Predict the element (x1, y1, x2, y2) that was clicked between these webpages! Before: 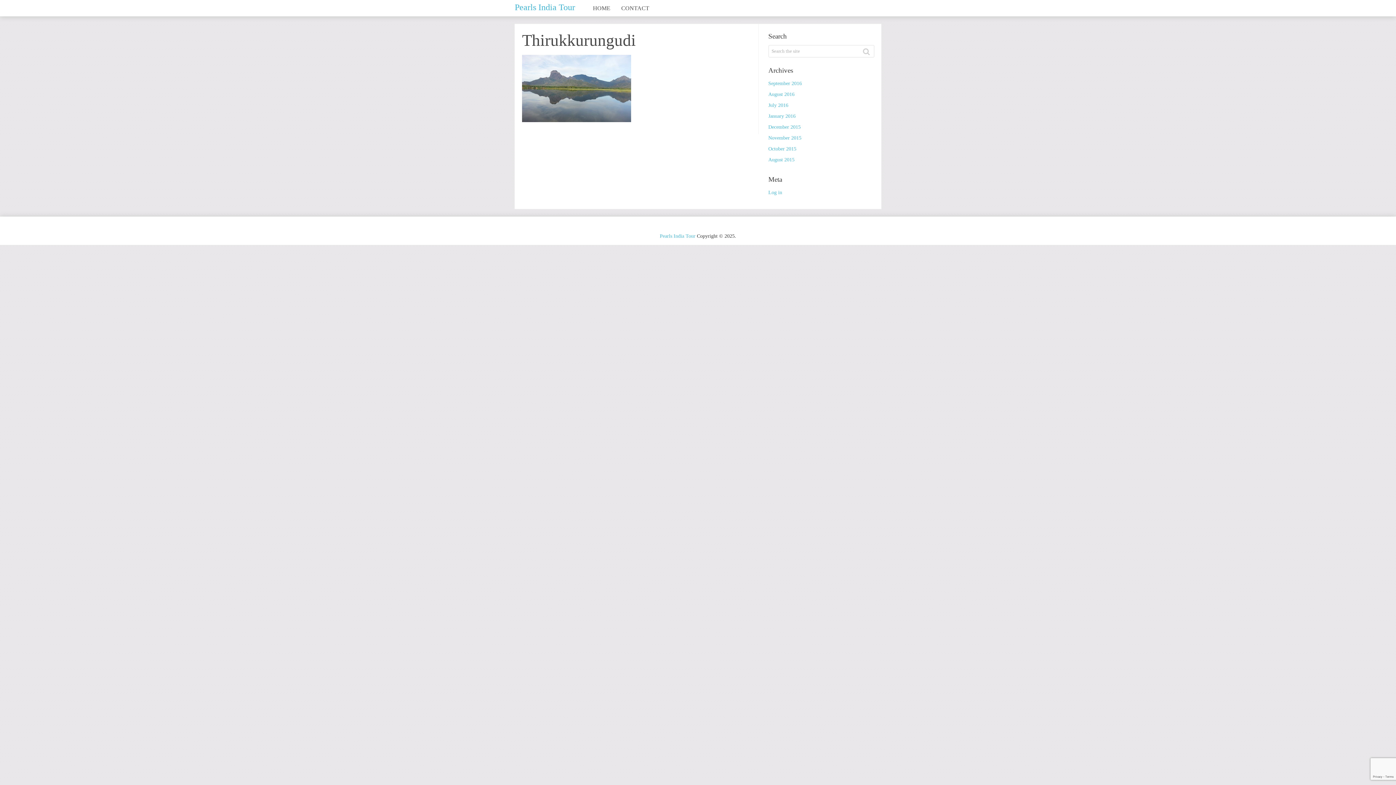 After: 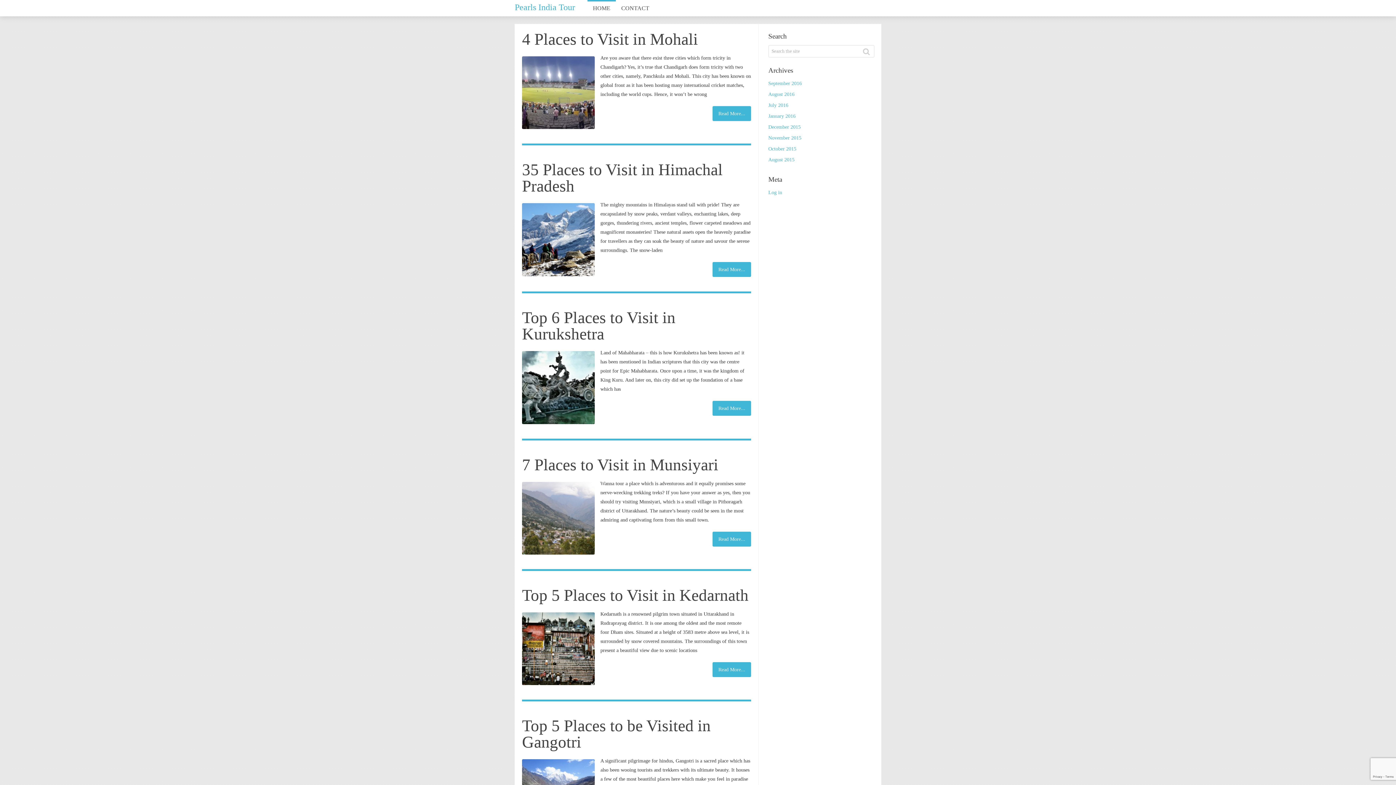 Action: bbox: (768, 124, 800, 129) label: December 2015